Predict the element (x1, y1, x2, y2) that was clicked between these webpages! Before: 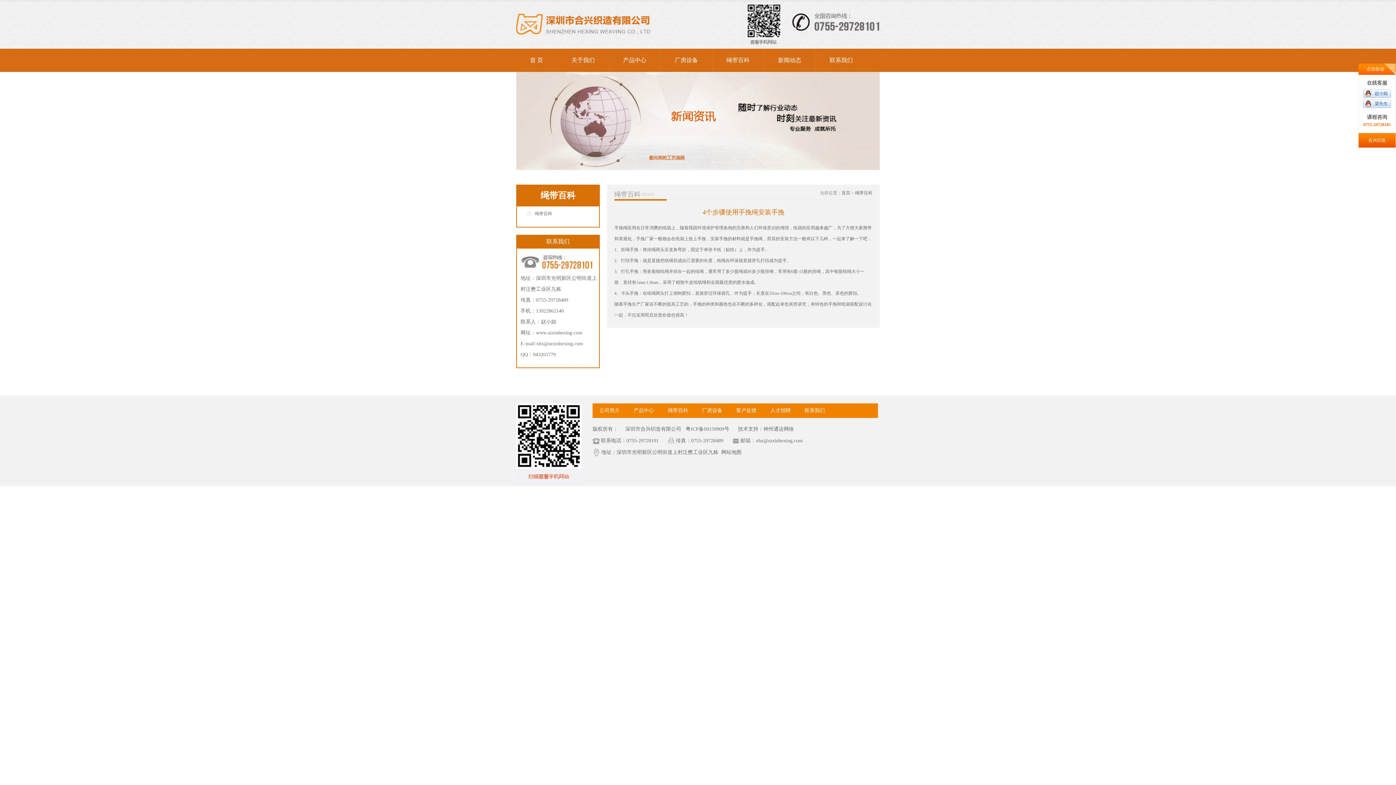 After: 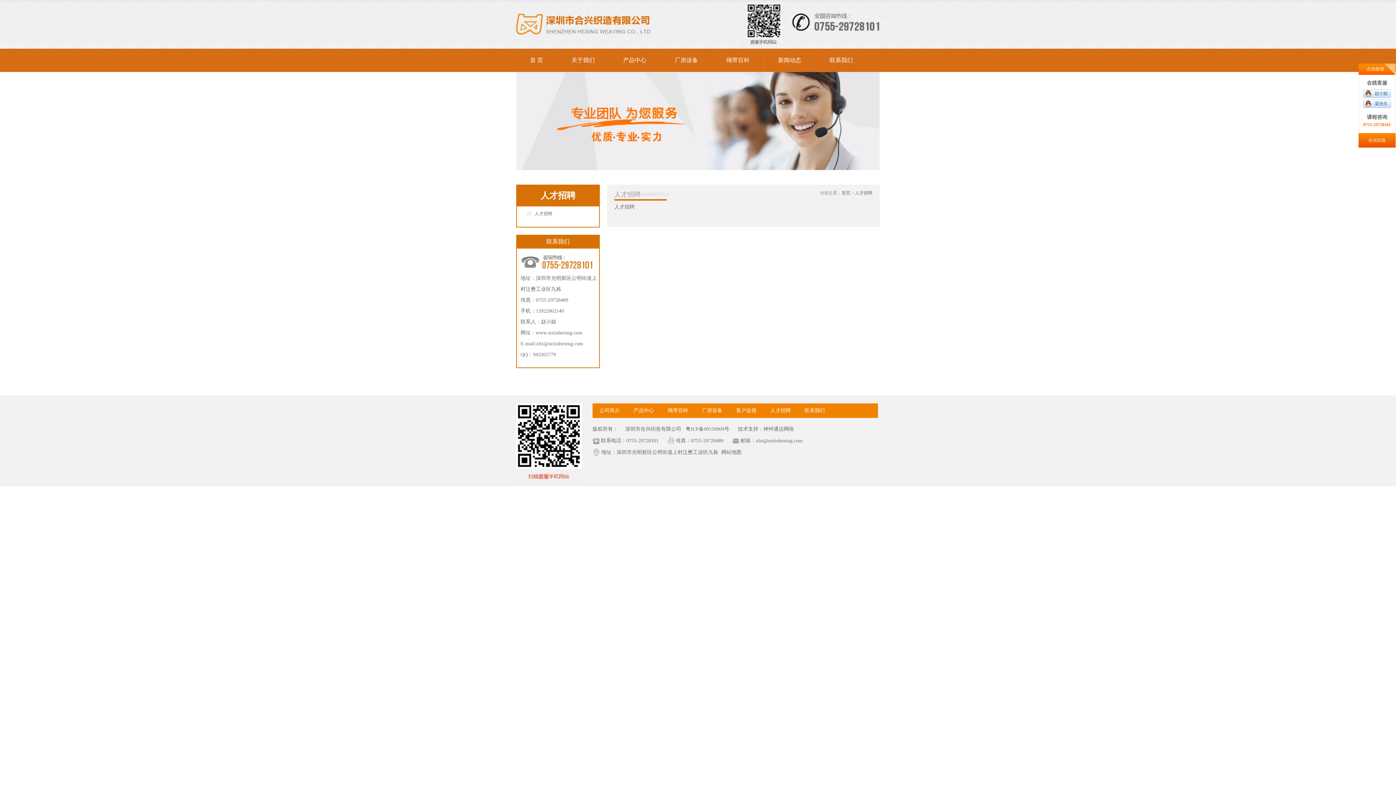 Action: bbox: (763, 403, 797, 418) label: 人才招聘